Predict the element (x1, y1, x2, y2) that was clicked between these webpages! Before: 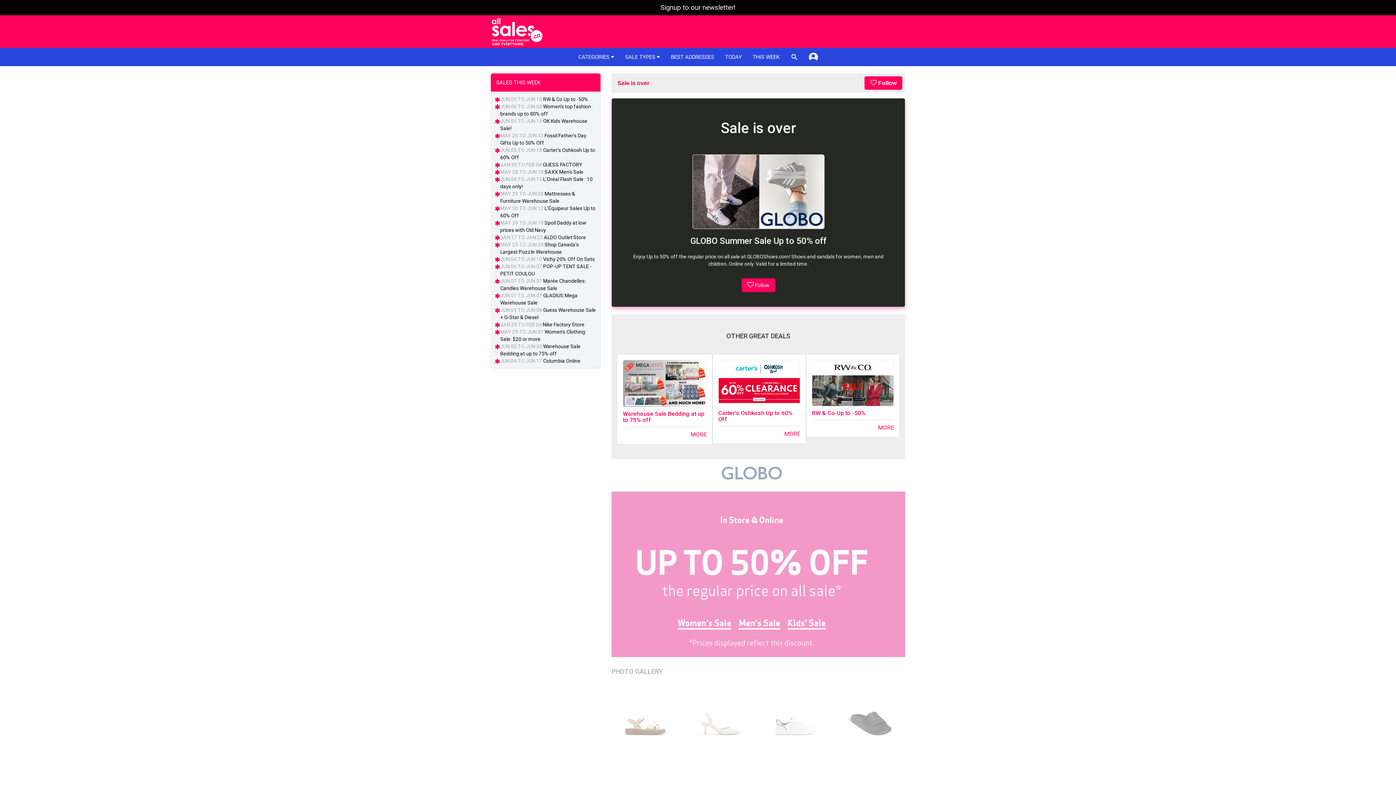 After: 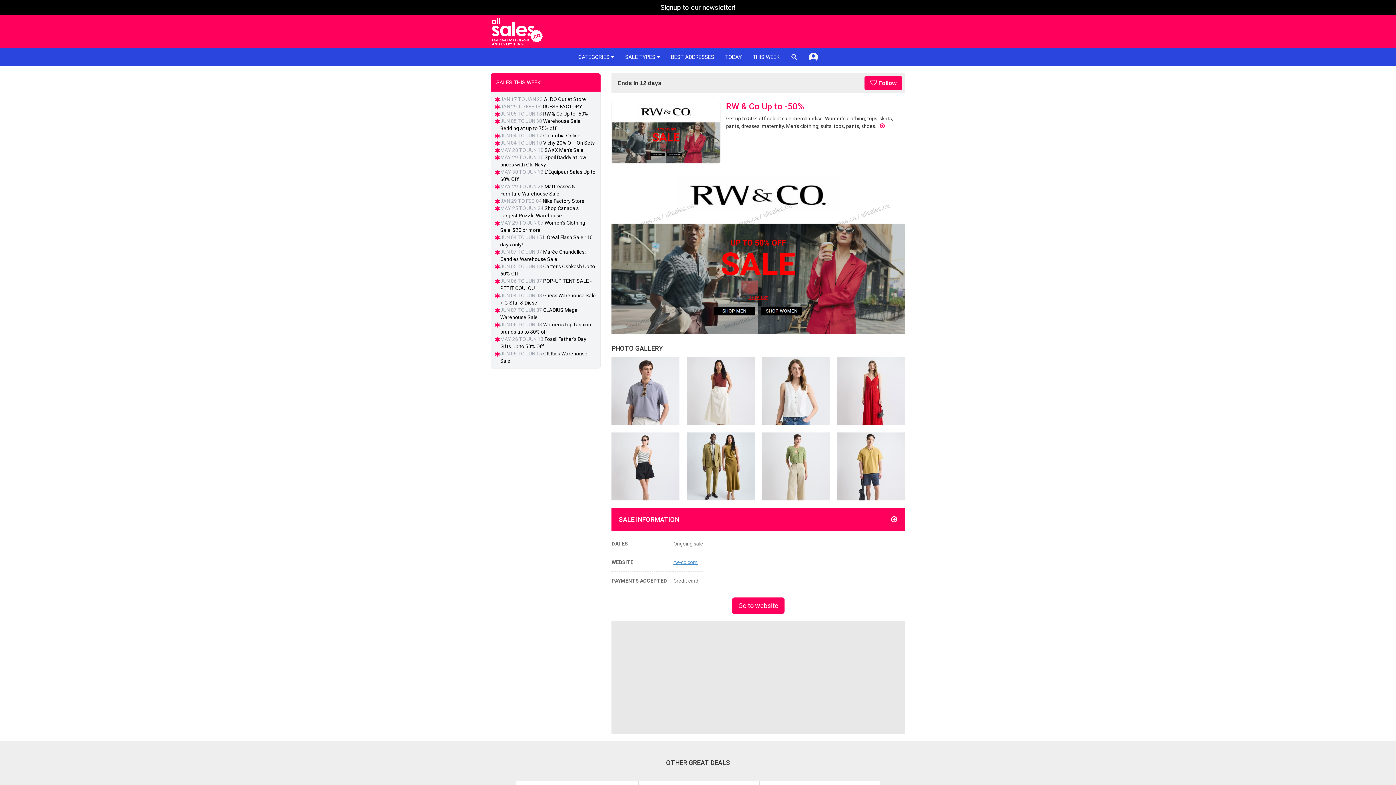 Action: label: MORE bbox: (812, 423, 894, 431)